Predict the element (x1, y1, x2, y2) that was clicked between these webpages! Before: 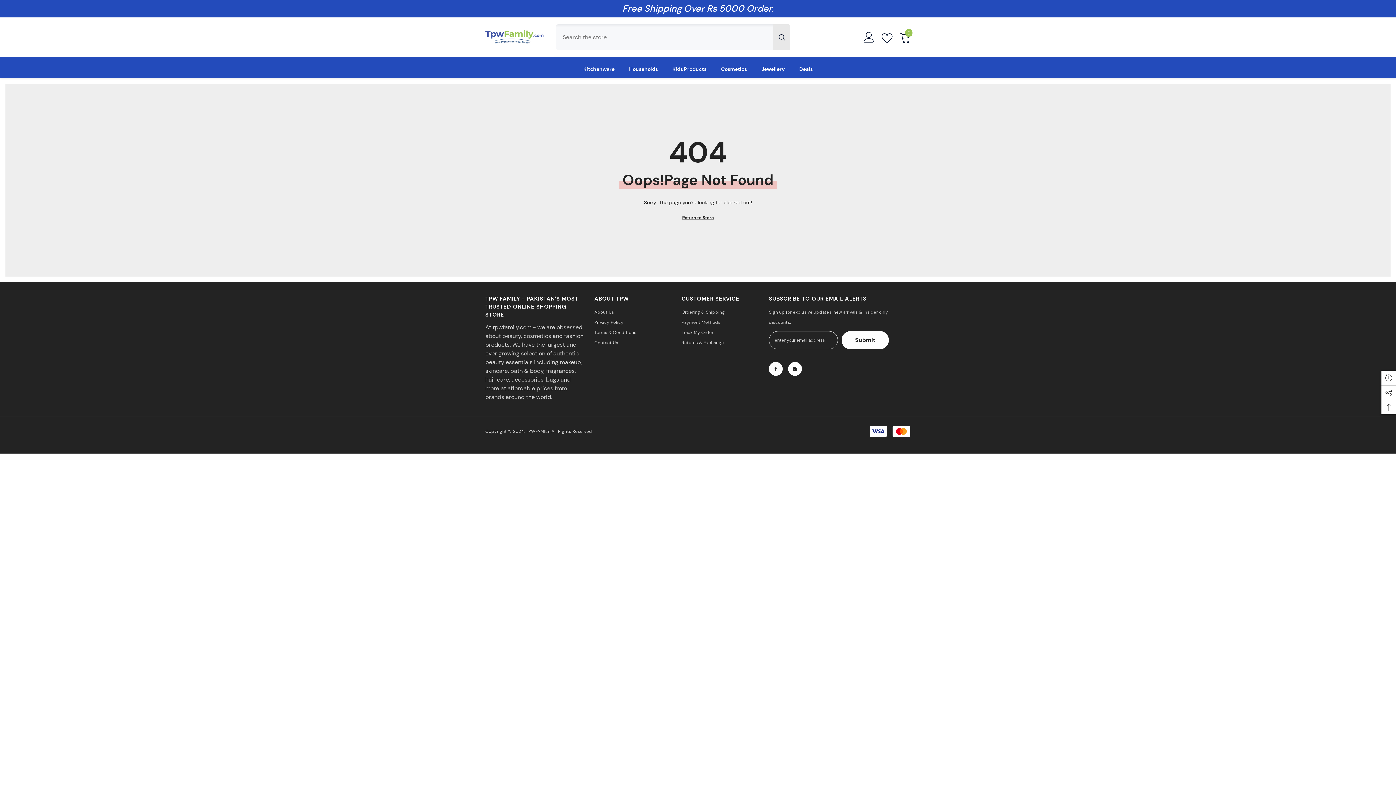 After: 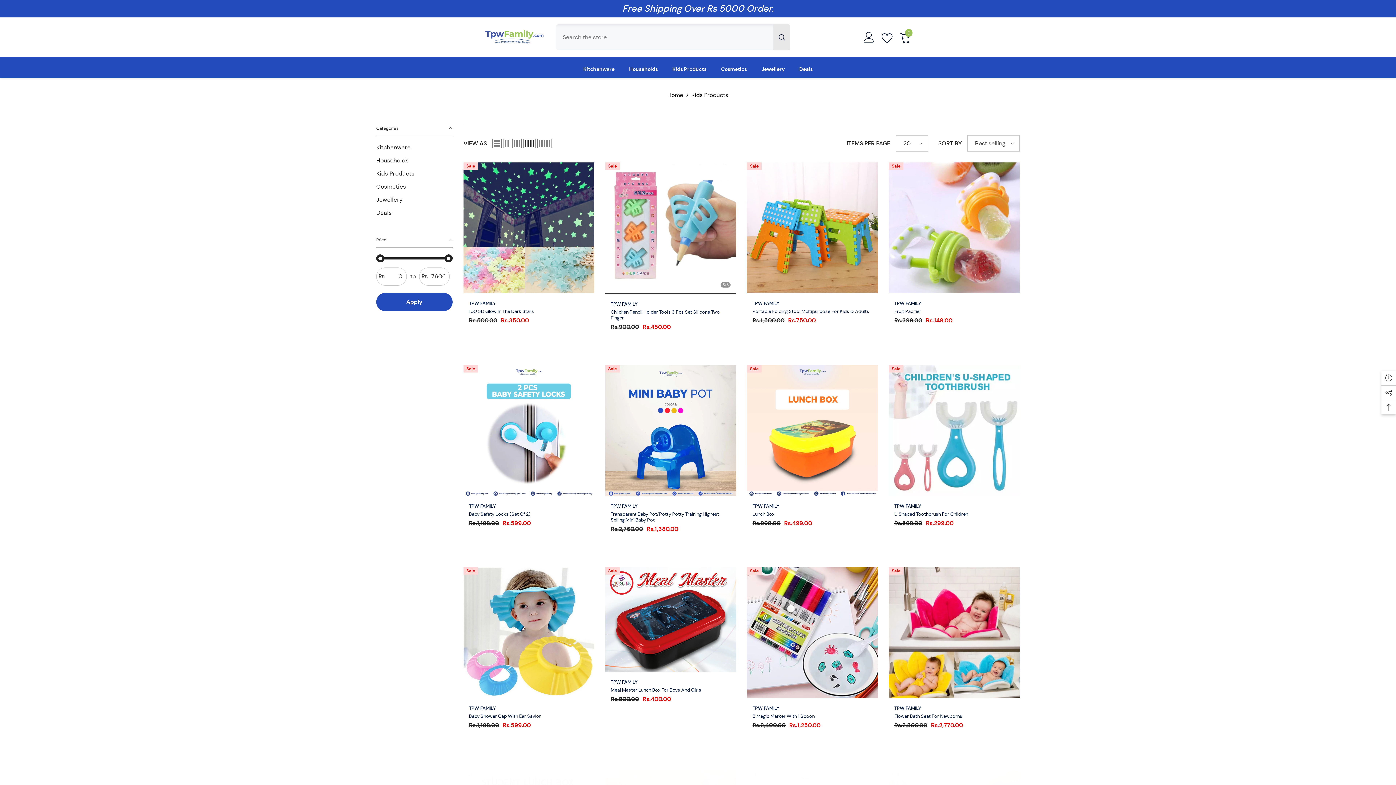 Action: label: Kids Products bbox: (665, 65, 714, 78)